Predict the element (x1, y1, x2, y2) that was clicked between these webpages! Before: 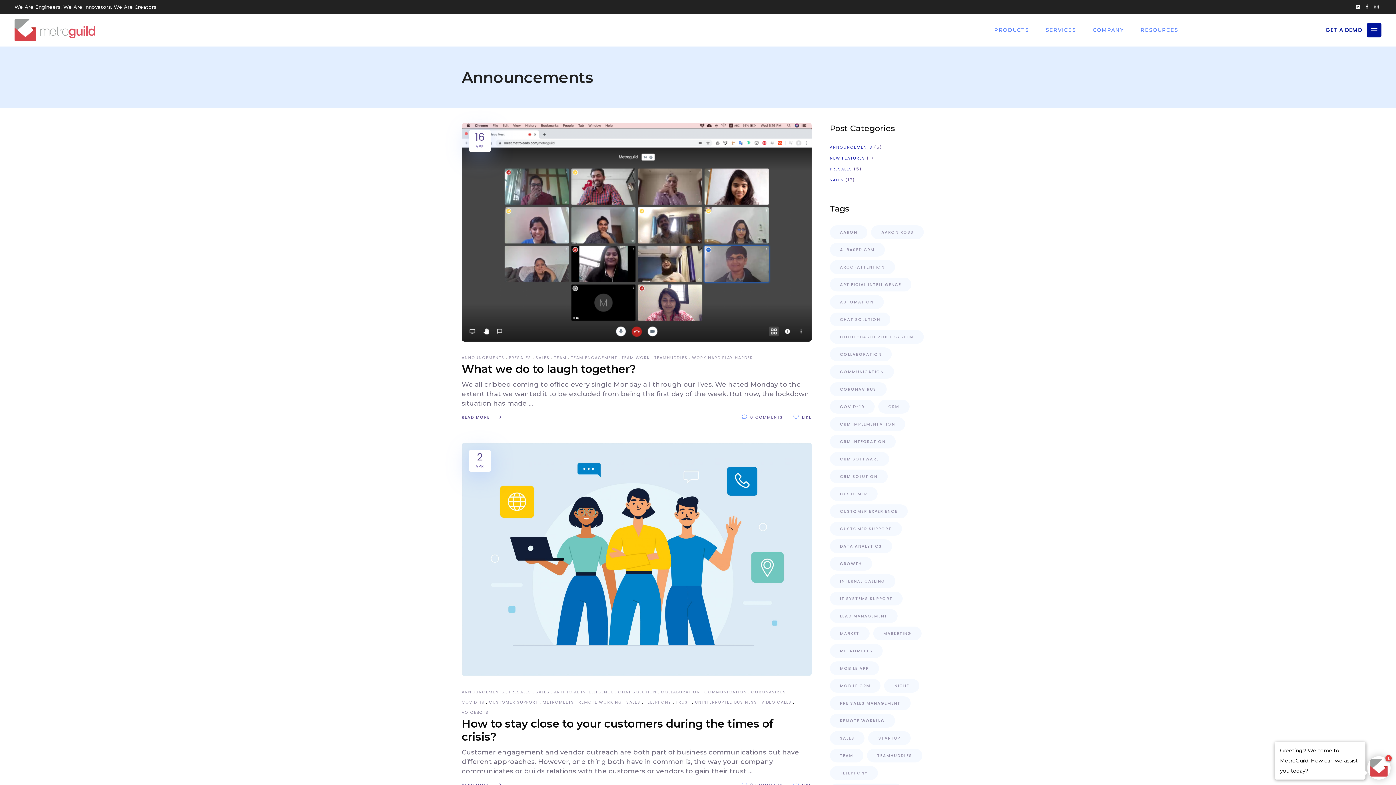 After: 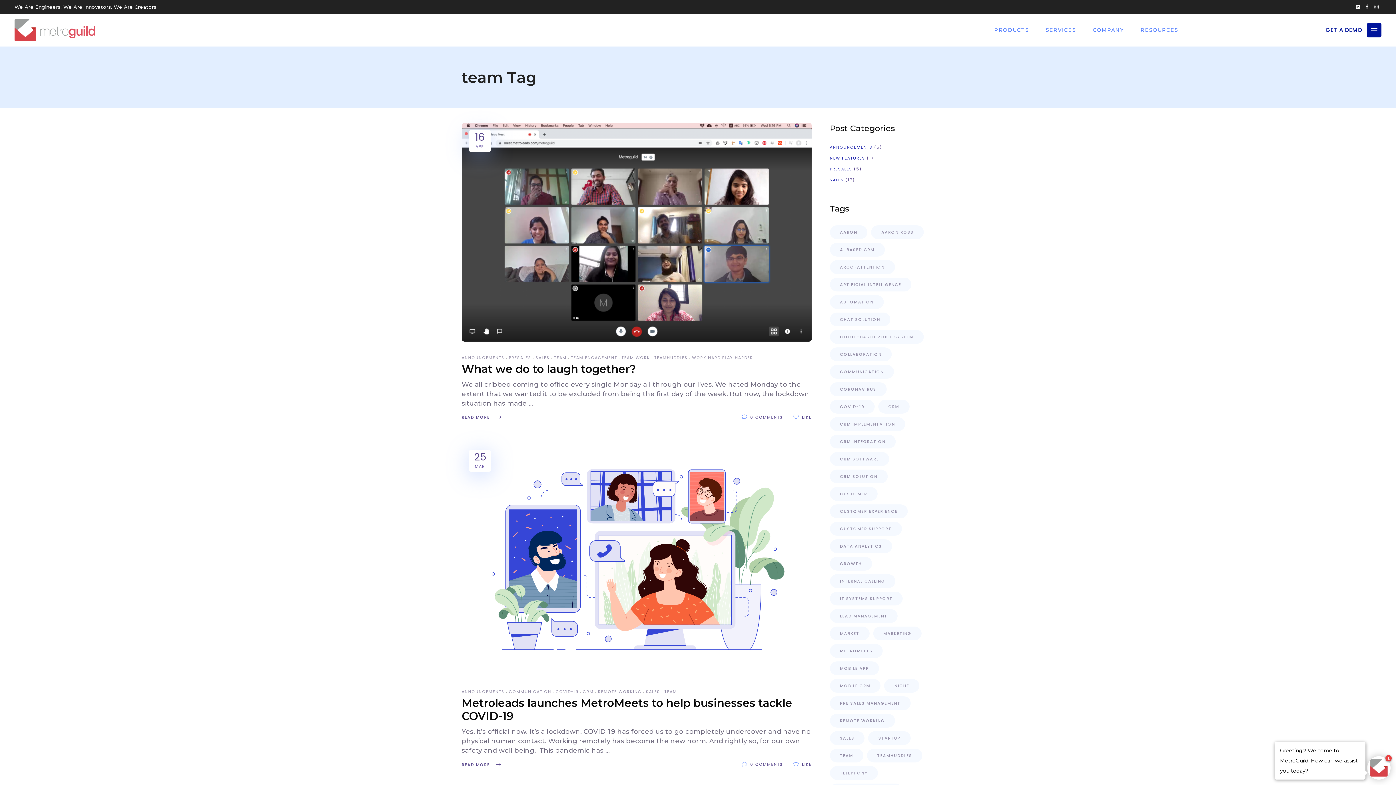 Action: label: TEAM bbox: (554, 352, 569, 362)